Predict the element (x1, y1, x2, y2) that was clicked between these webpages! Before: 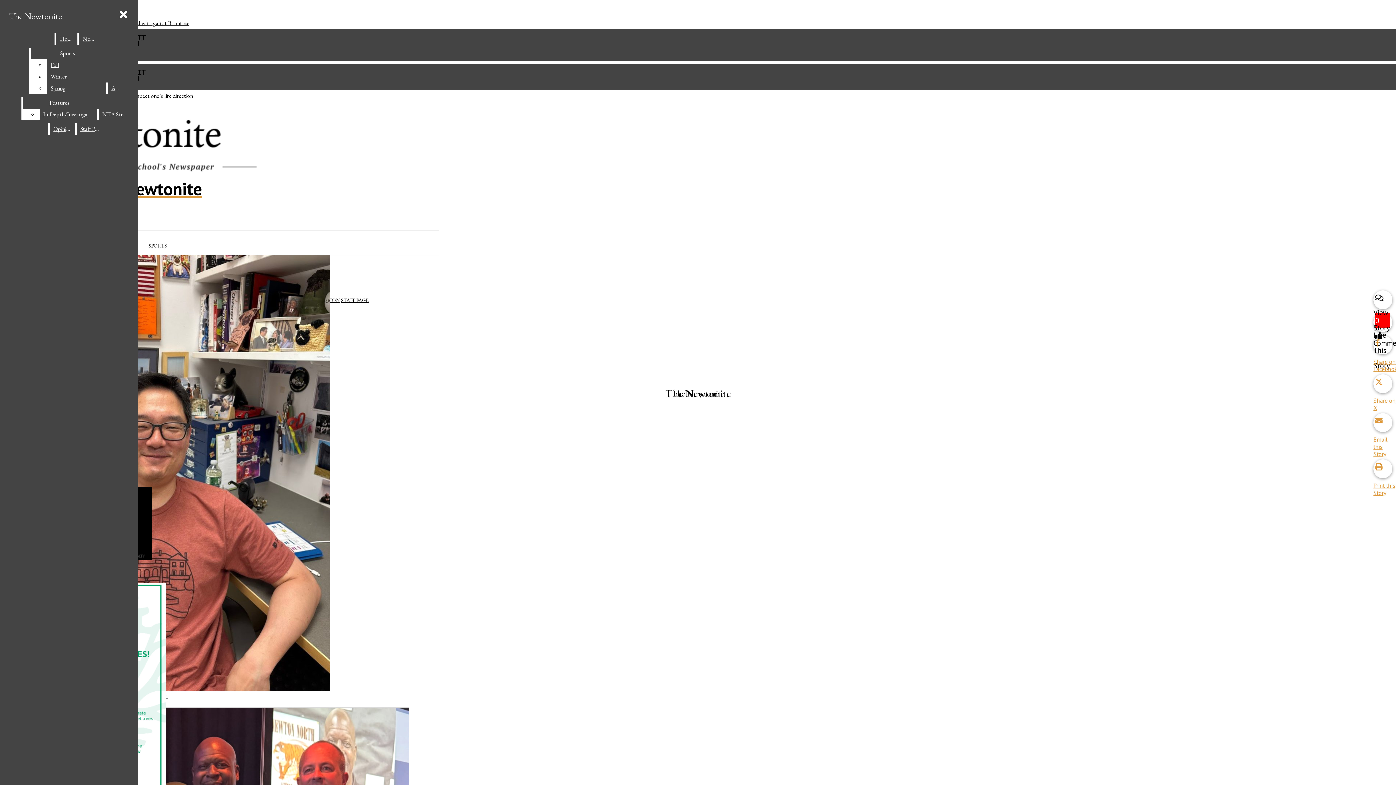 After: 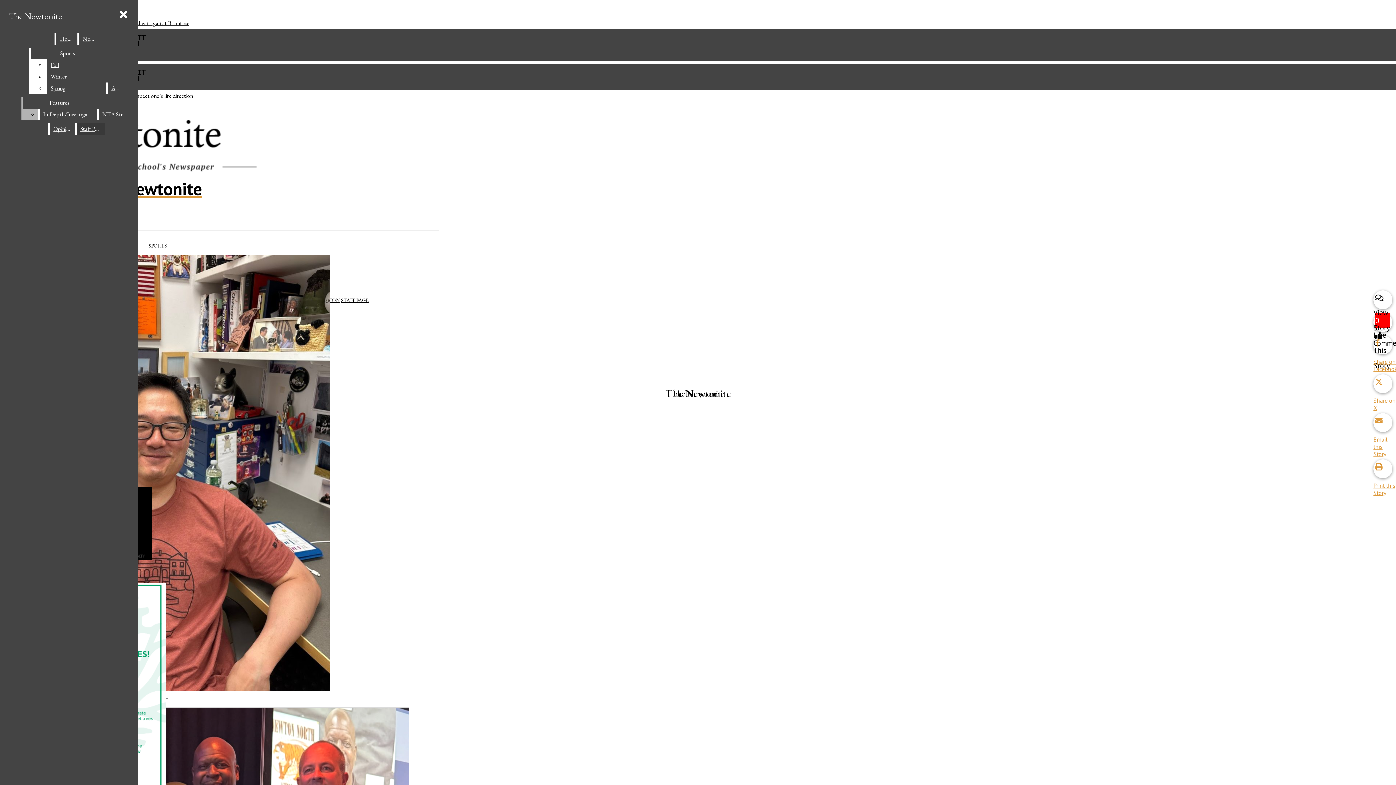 Action: bbox: (39, 108, 96, 120) label: In-Depth/Investigative